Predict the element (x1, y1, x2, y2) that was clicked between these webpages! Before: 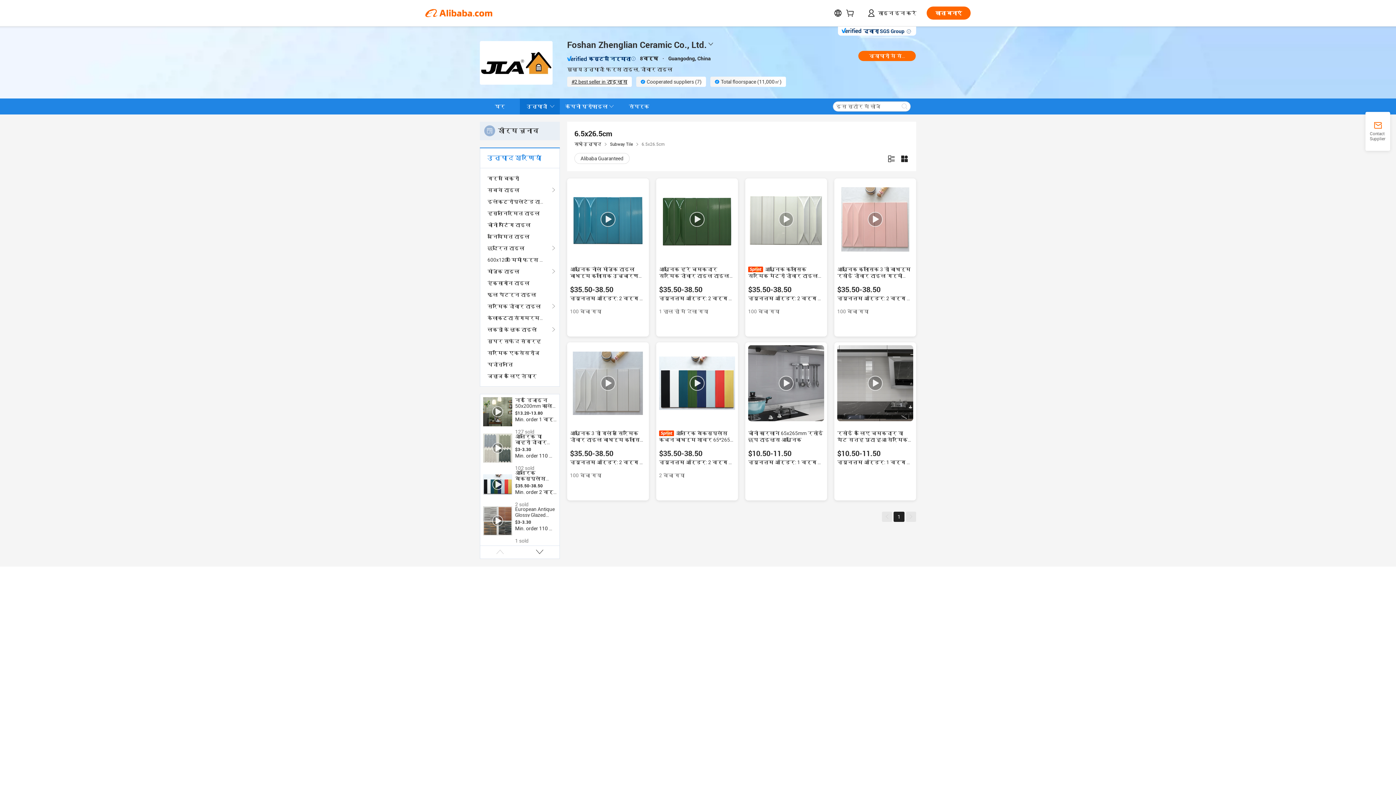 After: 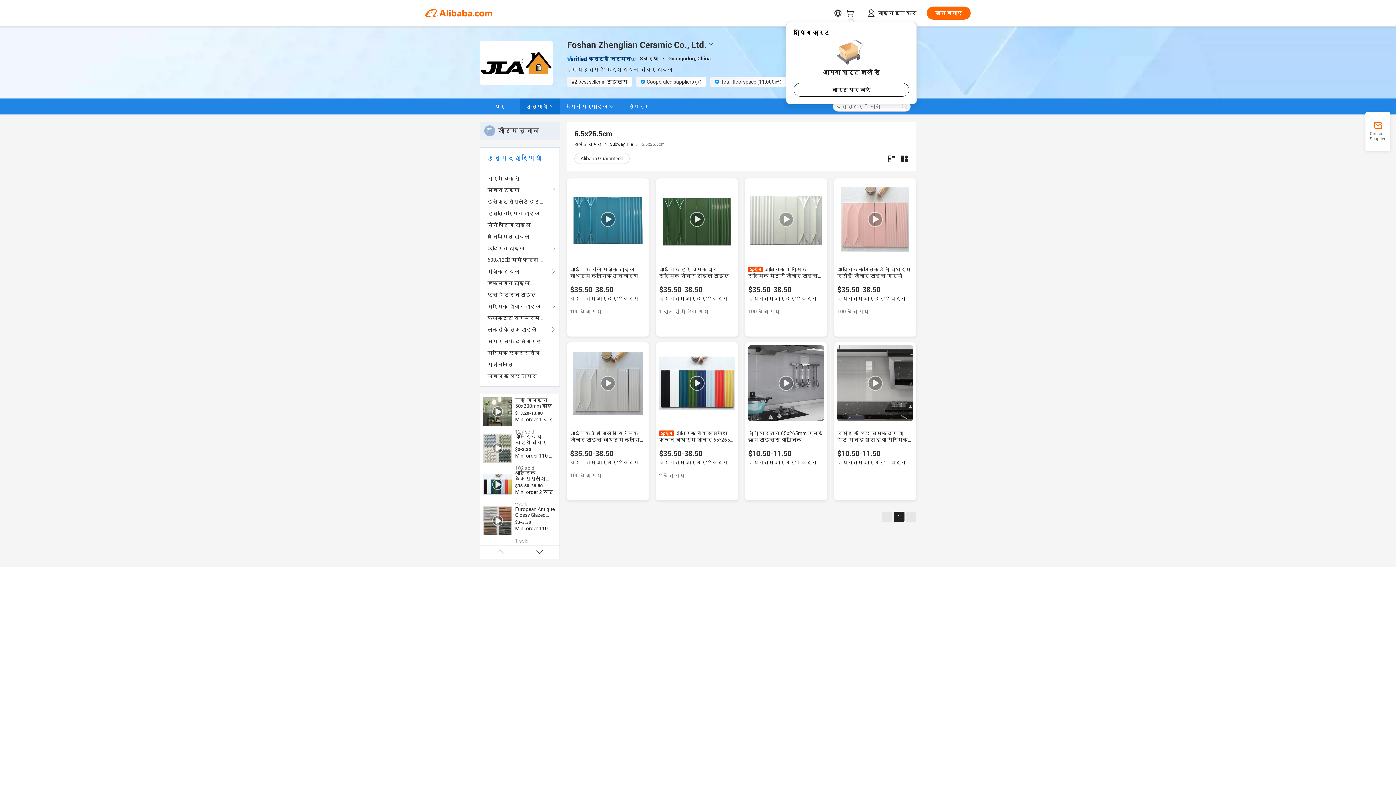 Action: bbox: (846, 11, 857, 17)